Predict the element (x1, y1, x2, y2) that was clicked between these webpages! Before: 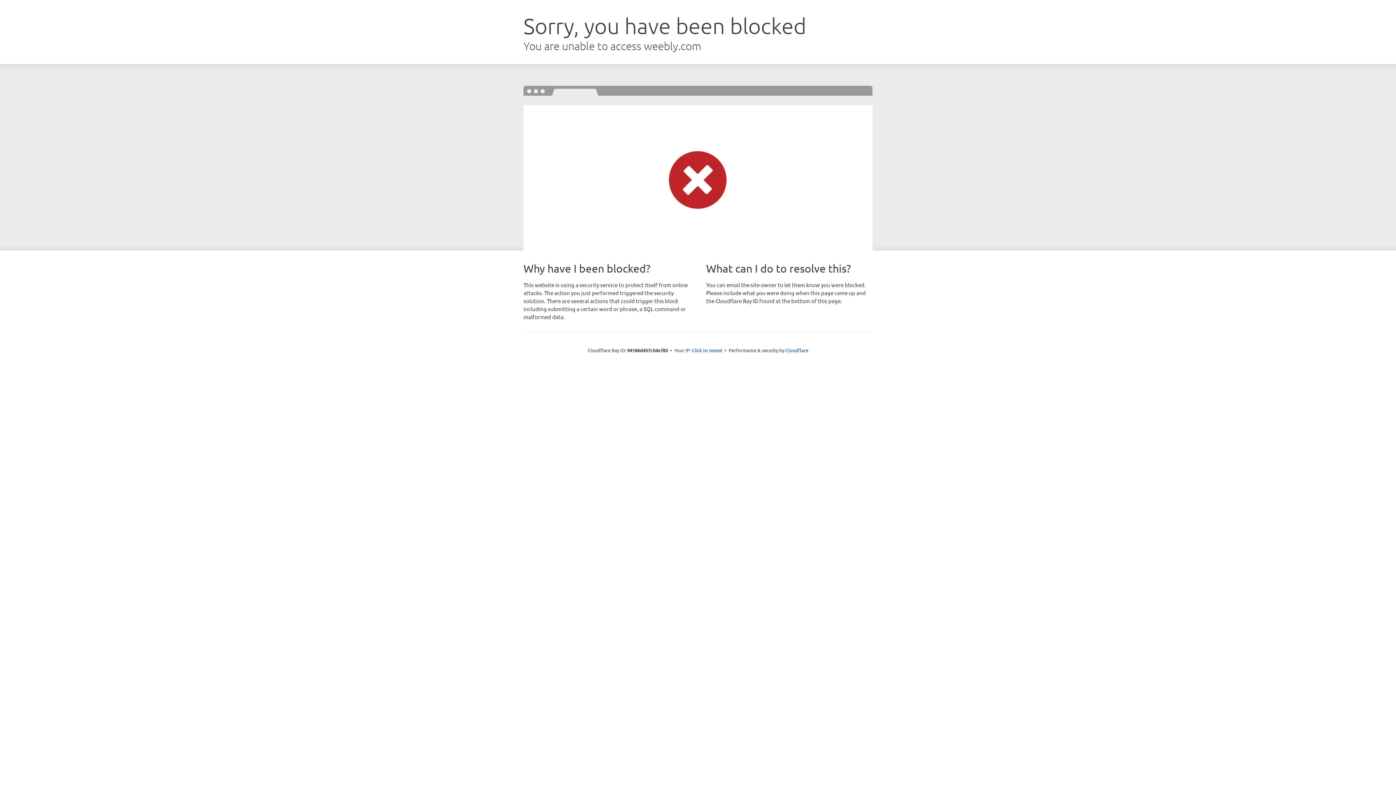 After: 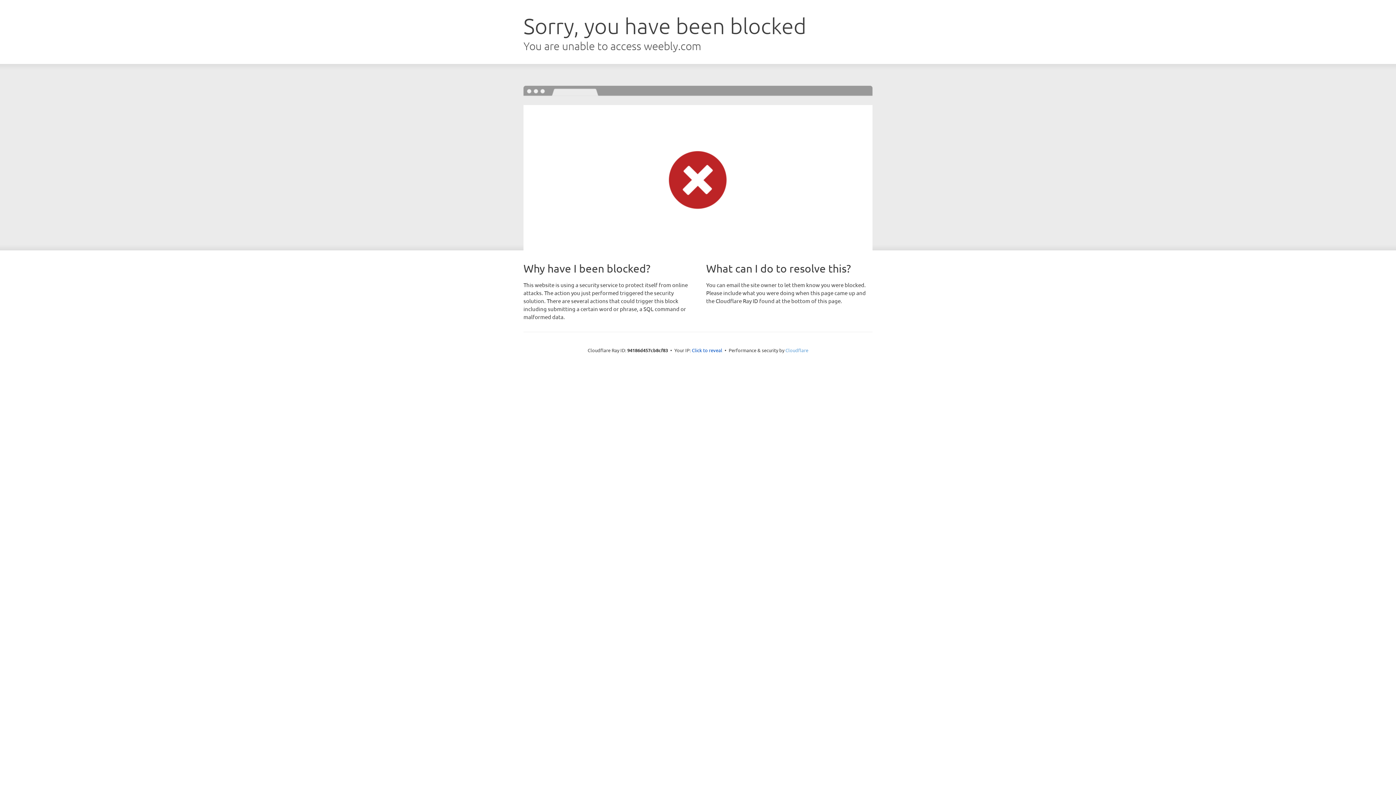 Action: bbox: (785, 347, 808, 353) label: Cloudflare